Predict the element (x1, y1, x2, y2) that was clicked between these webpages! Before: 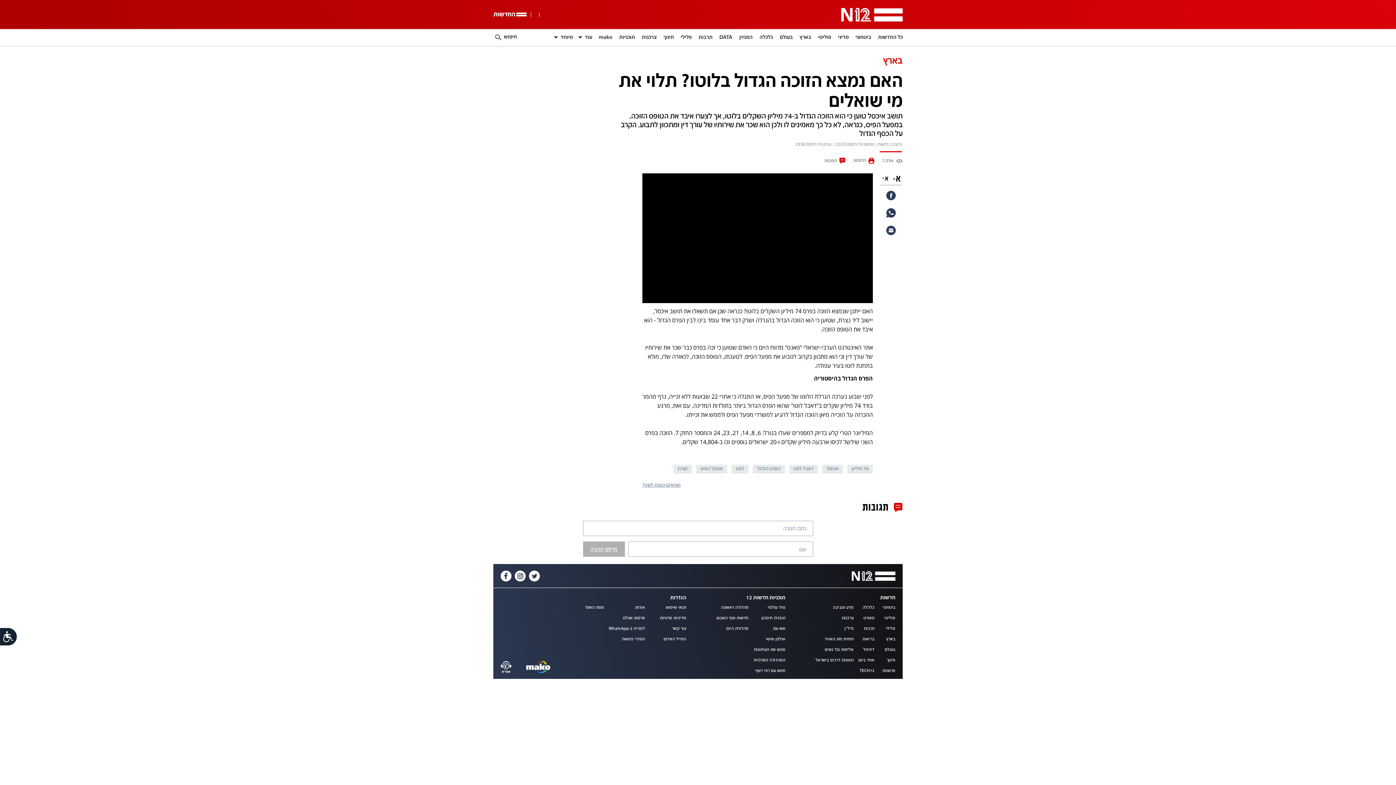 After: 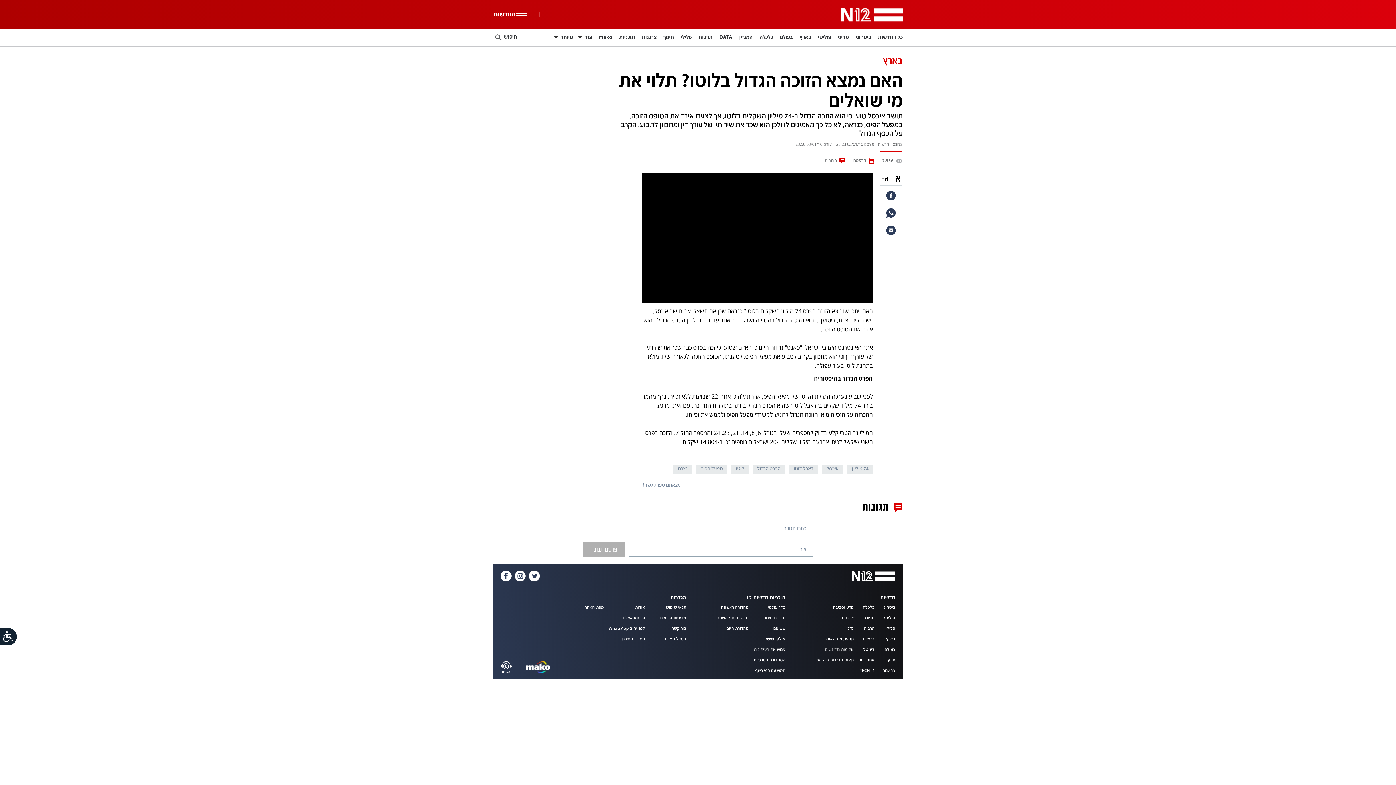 Action: bbox: (500, 661, 521, 673)